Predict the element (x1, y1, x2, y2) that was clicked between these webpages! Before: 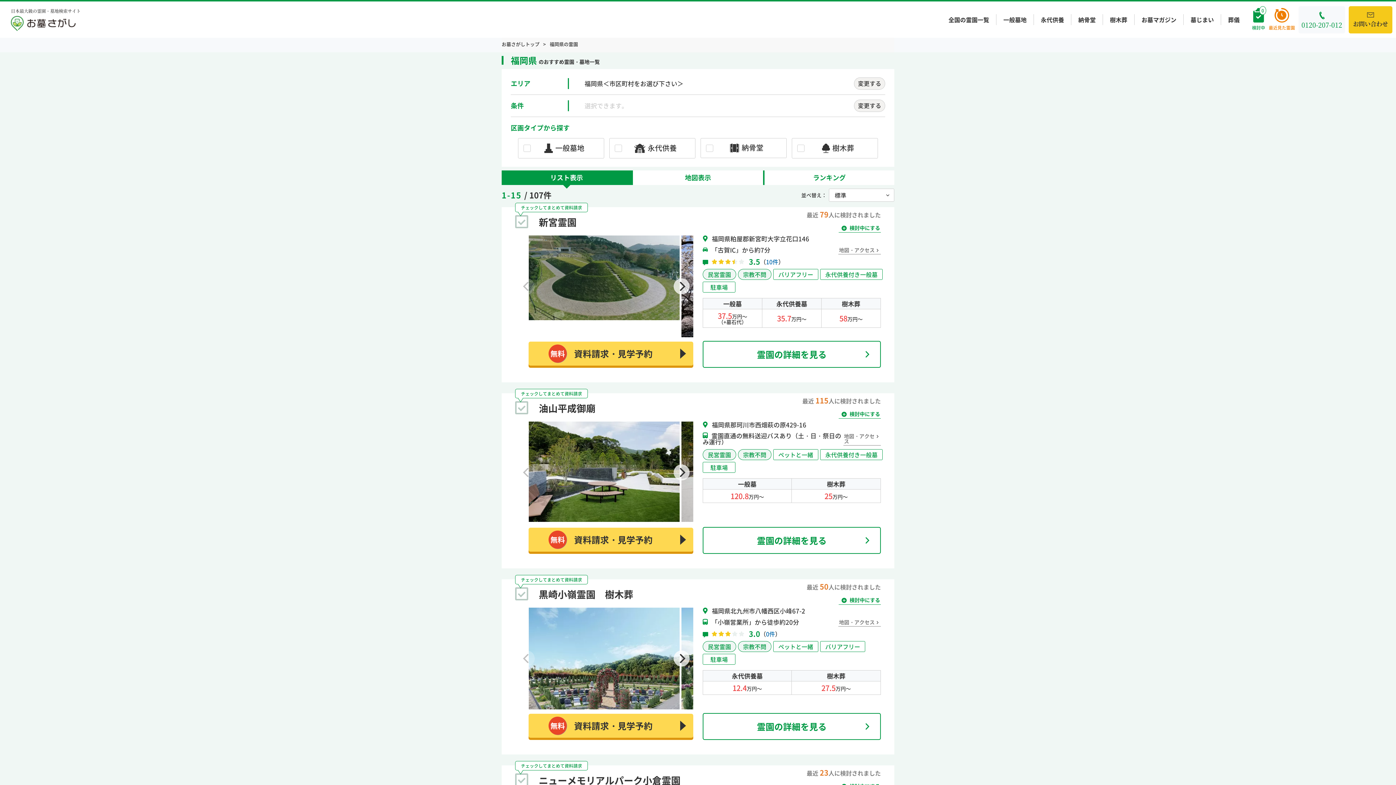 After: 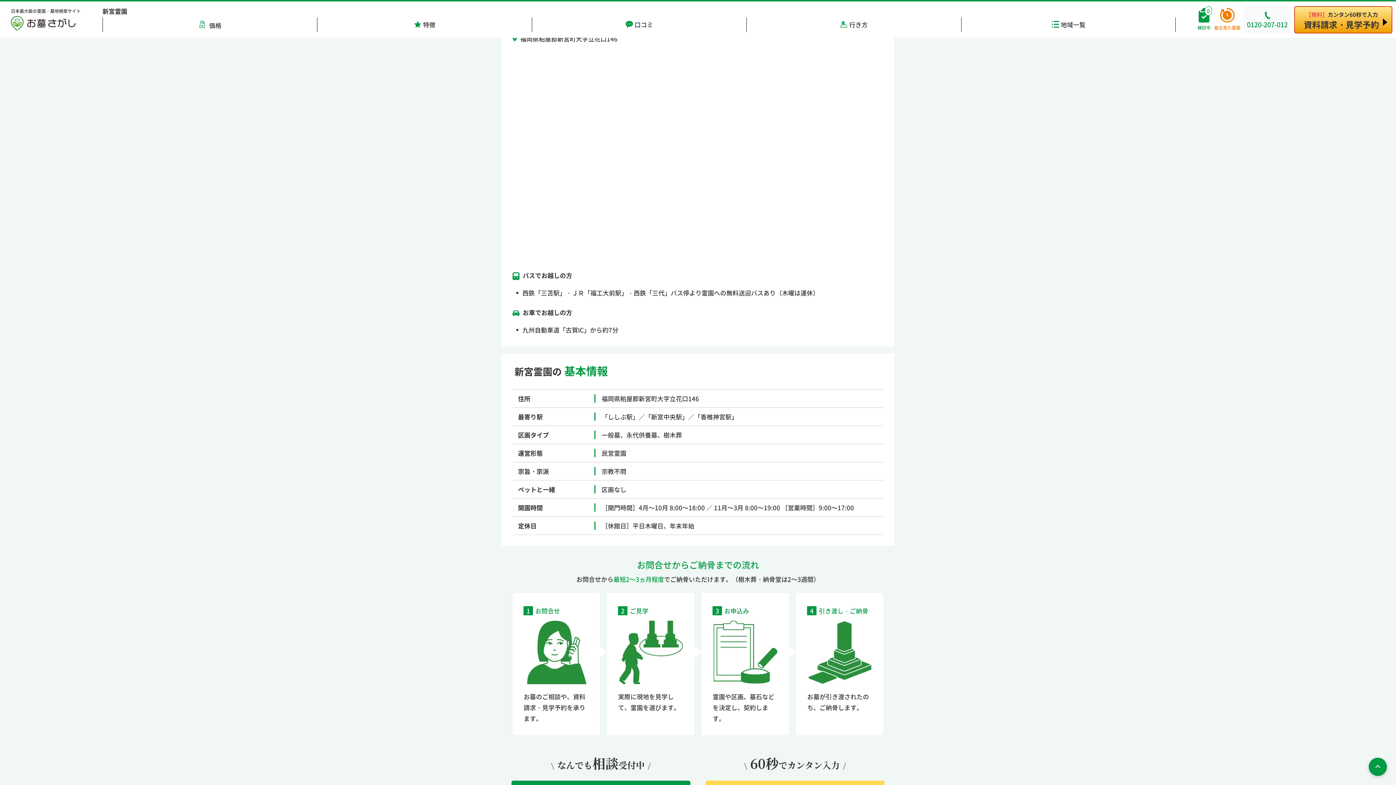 Action: bbox: (838, 245, 881, 254)